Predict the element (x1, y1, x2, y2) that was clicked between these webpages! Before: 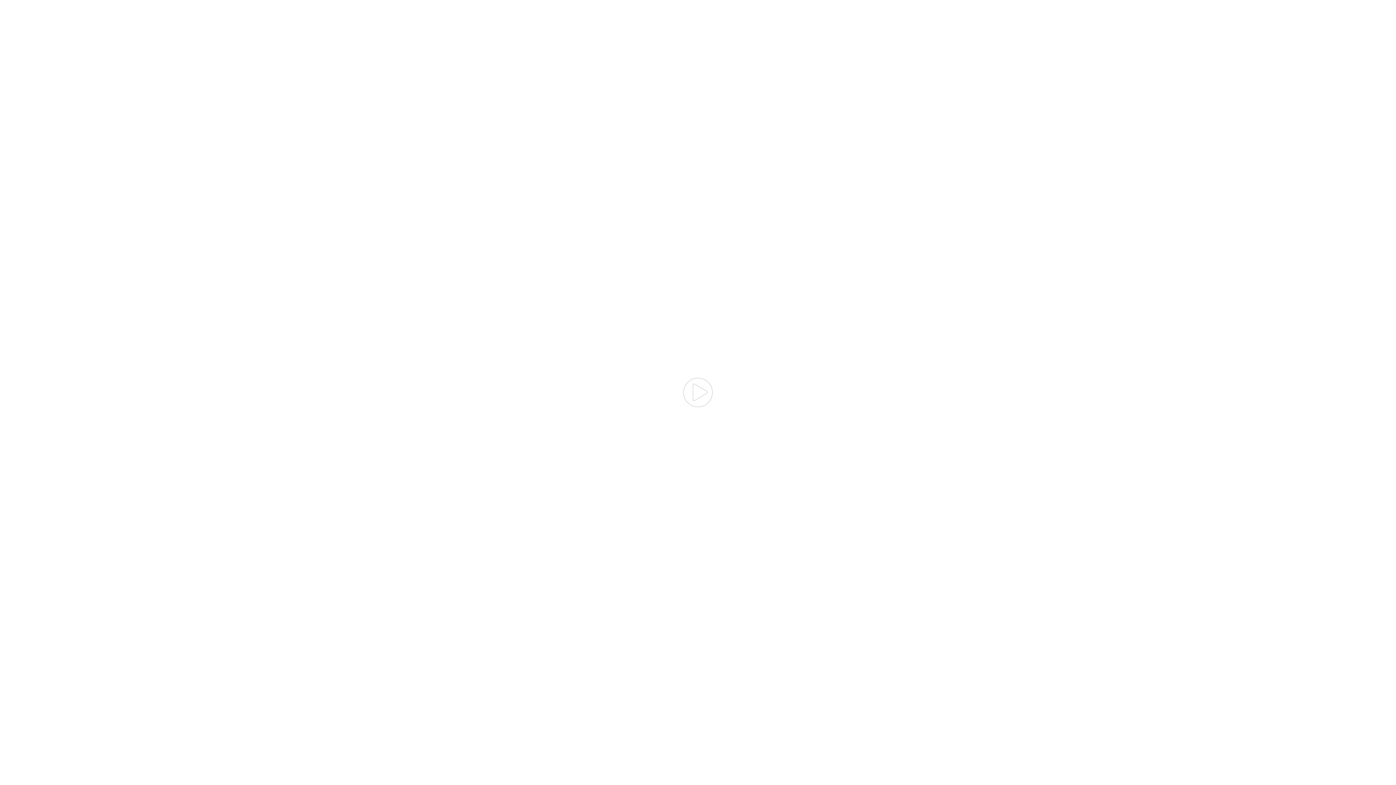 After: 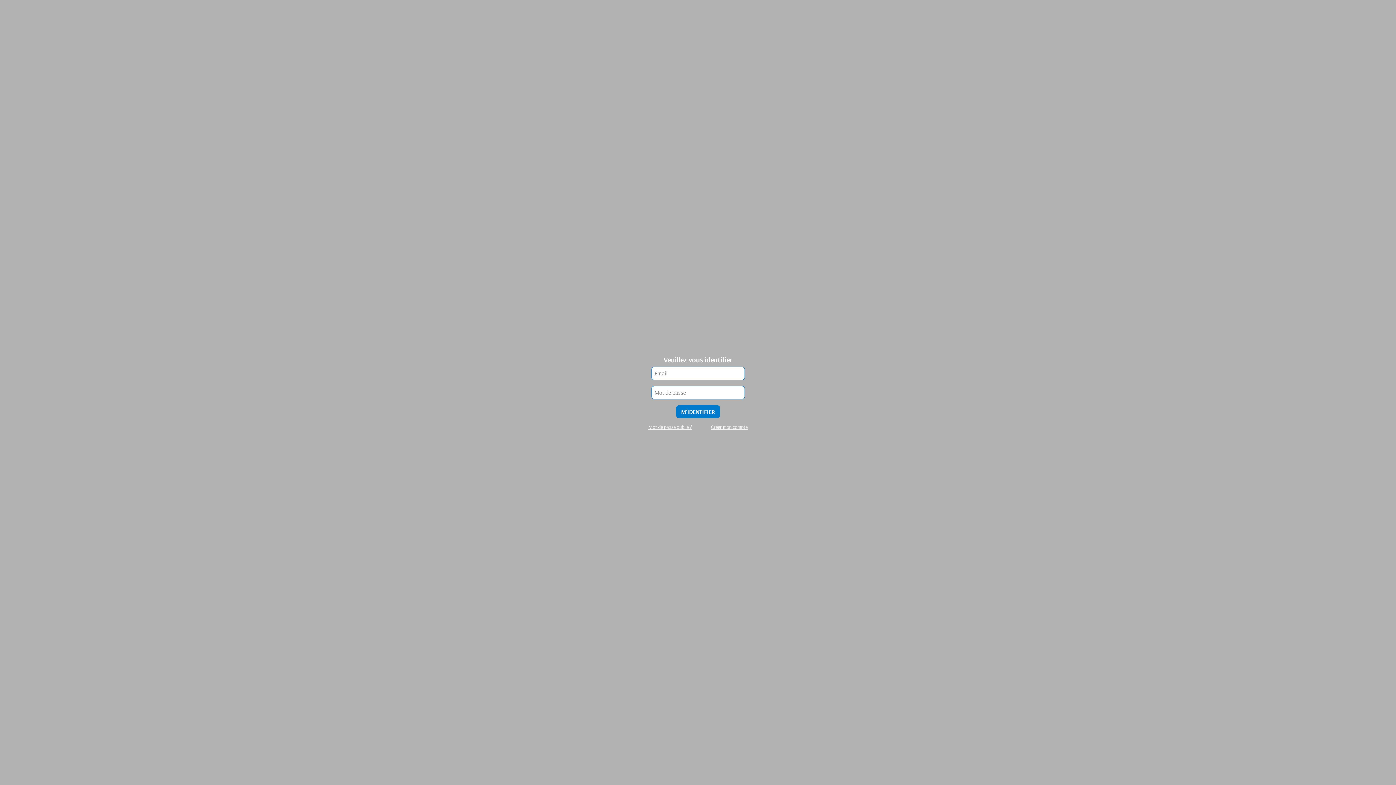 Action: bbox: (683, 378, 712, 407)